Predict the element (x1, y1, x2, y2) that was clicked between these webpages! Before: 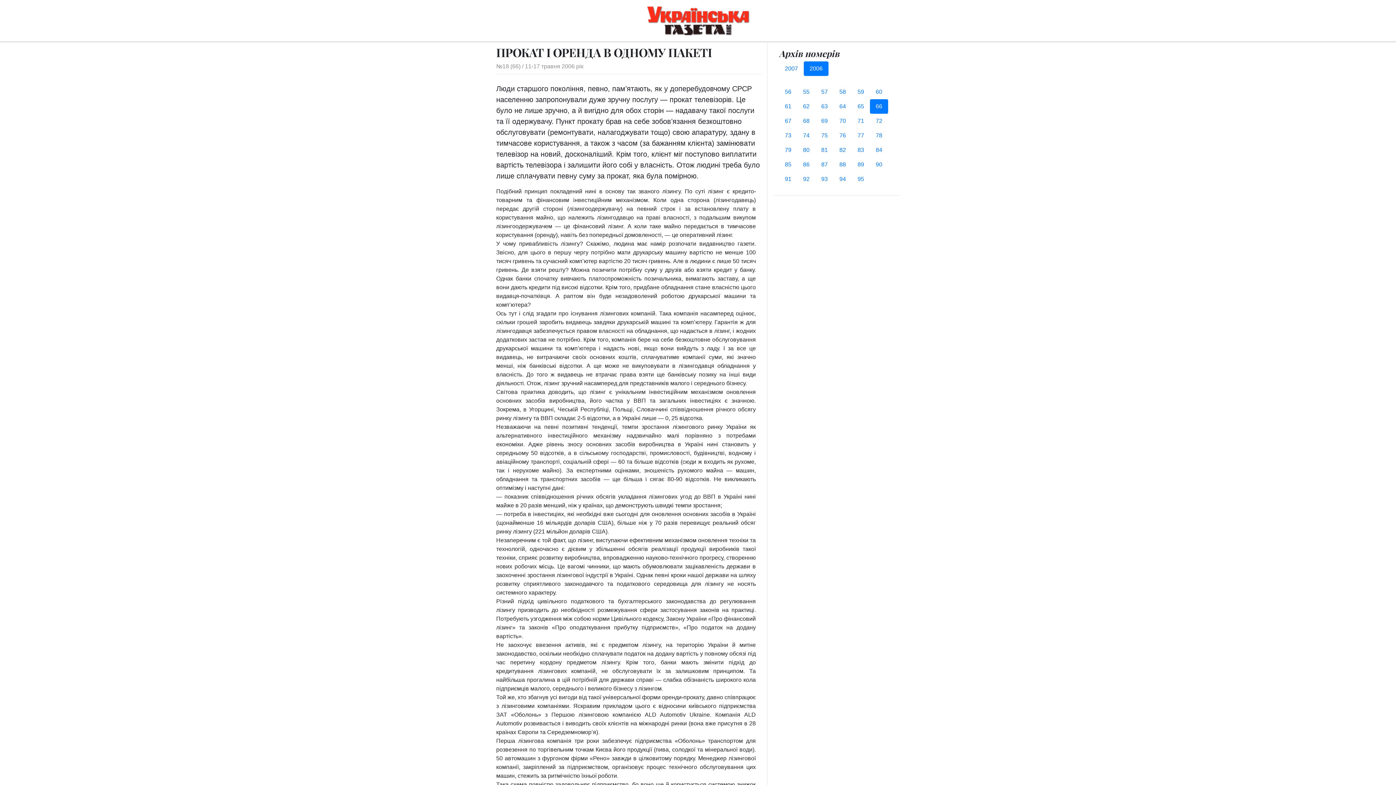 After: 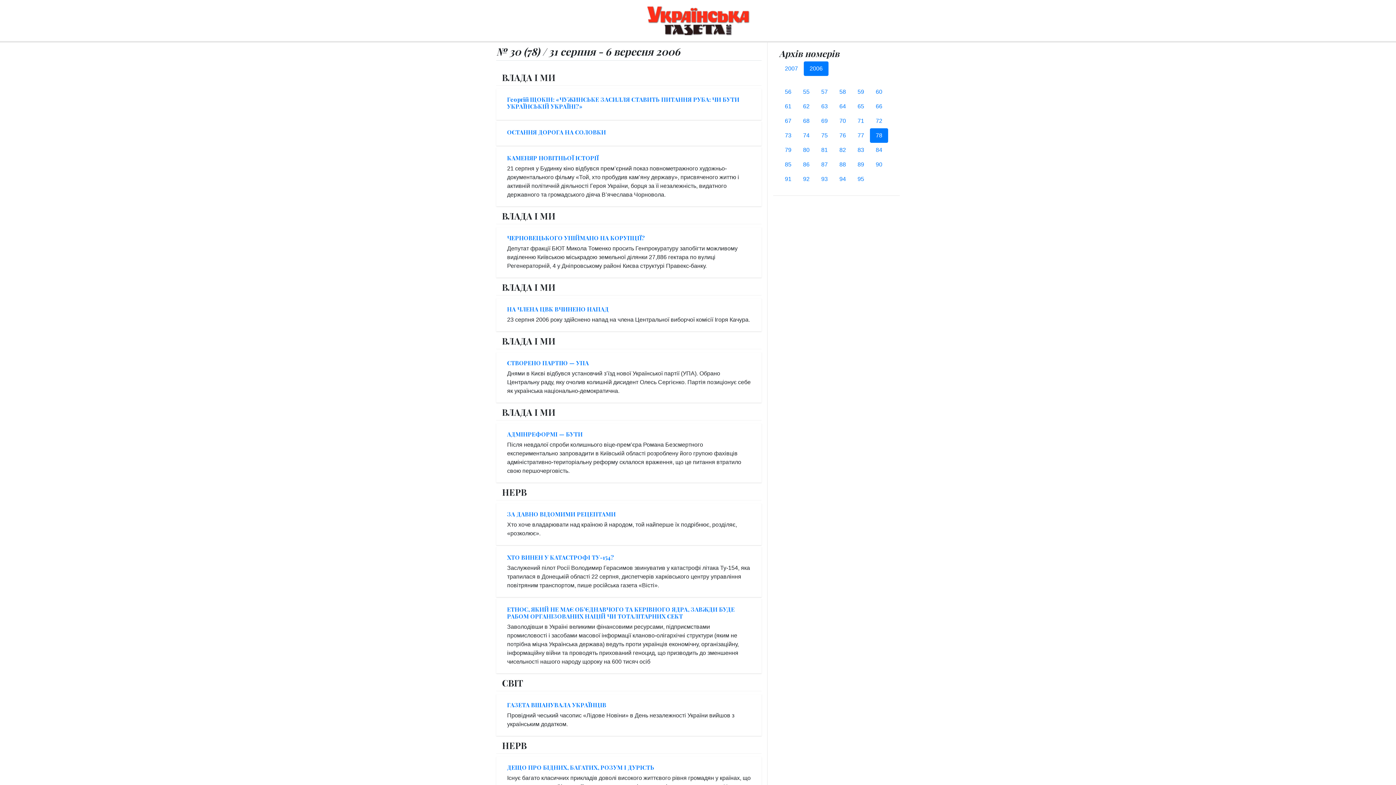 Action: bbox: (870, 128, 888, 142) label: 78